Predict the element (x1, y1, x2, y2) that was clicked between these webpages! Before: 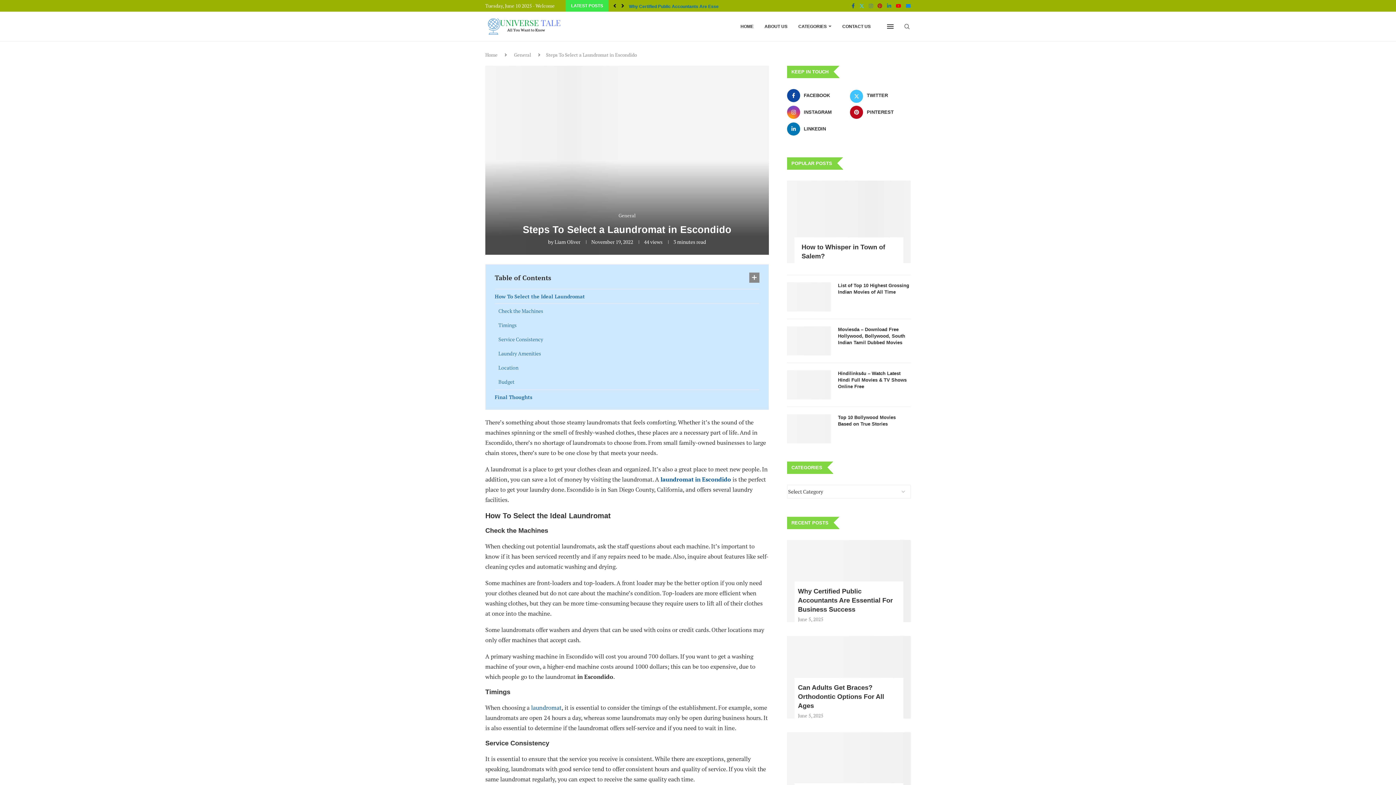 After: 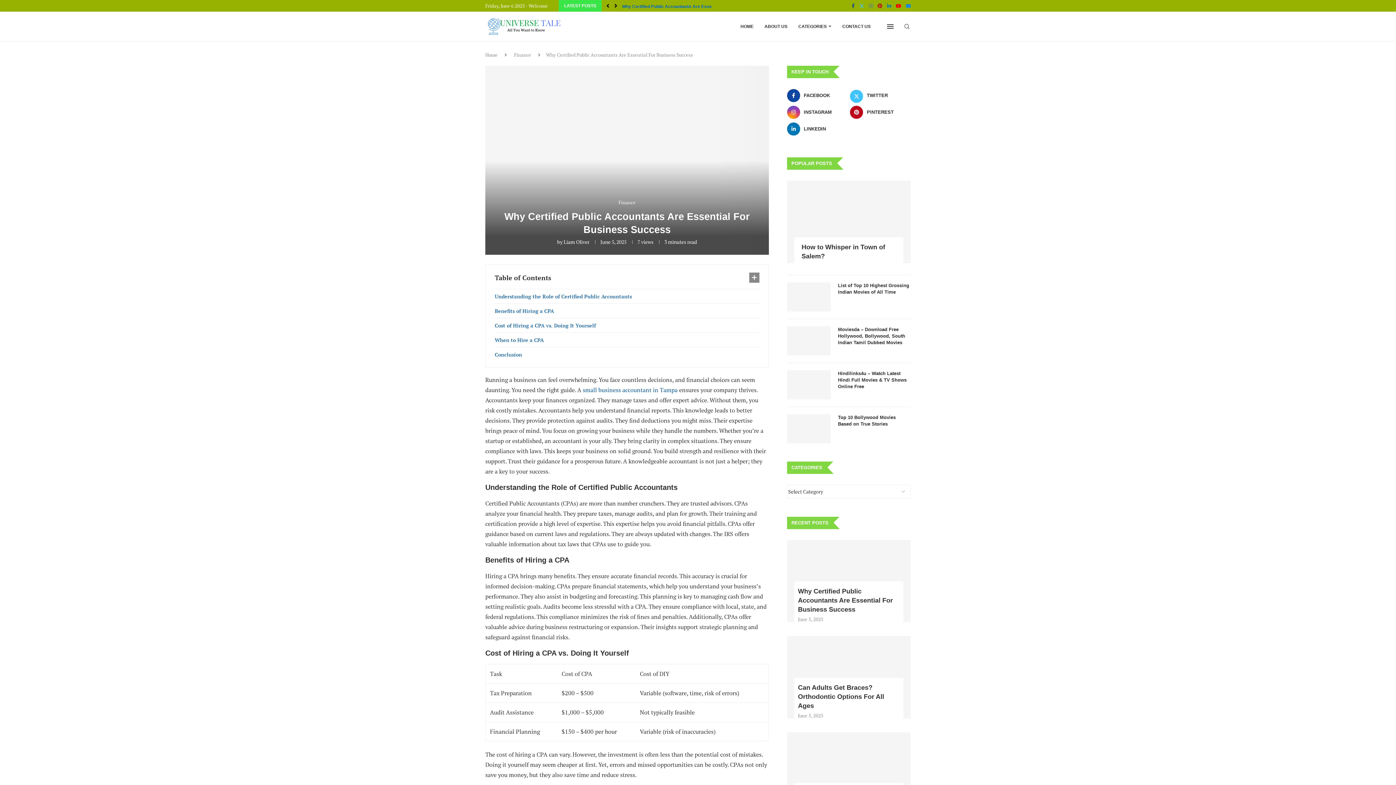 Action: bbox: (798, 587, 900, 614) label: Why Certified Public Accountants Are Essential For Business Success